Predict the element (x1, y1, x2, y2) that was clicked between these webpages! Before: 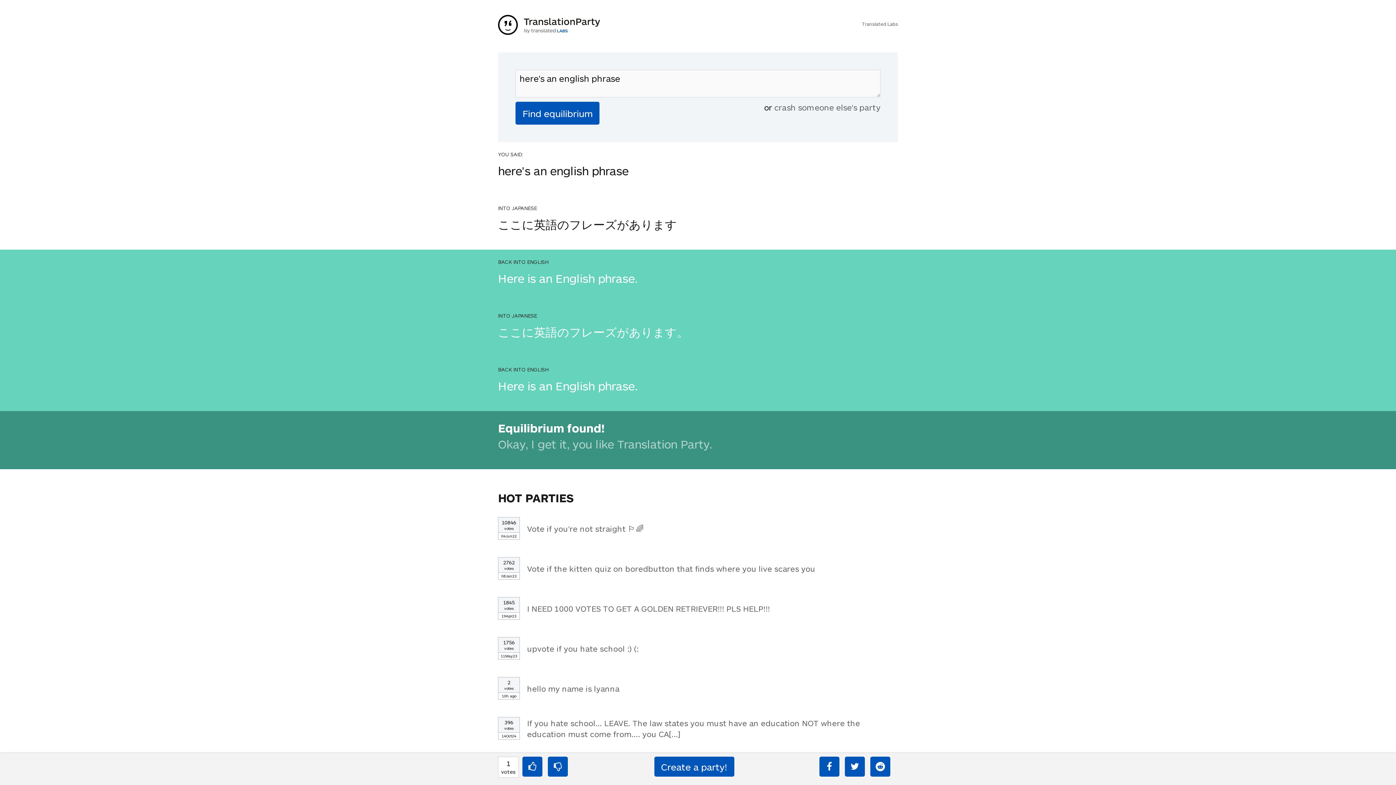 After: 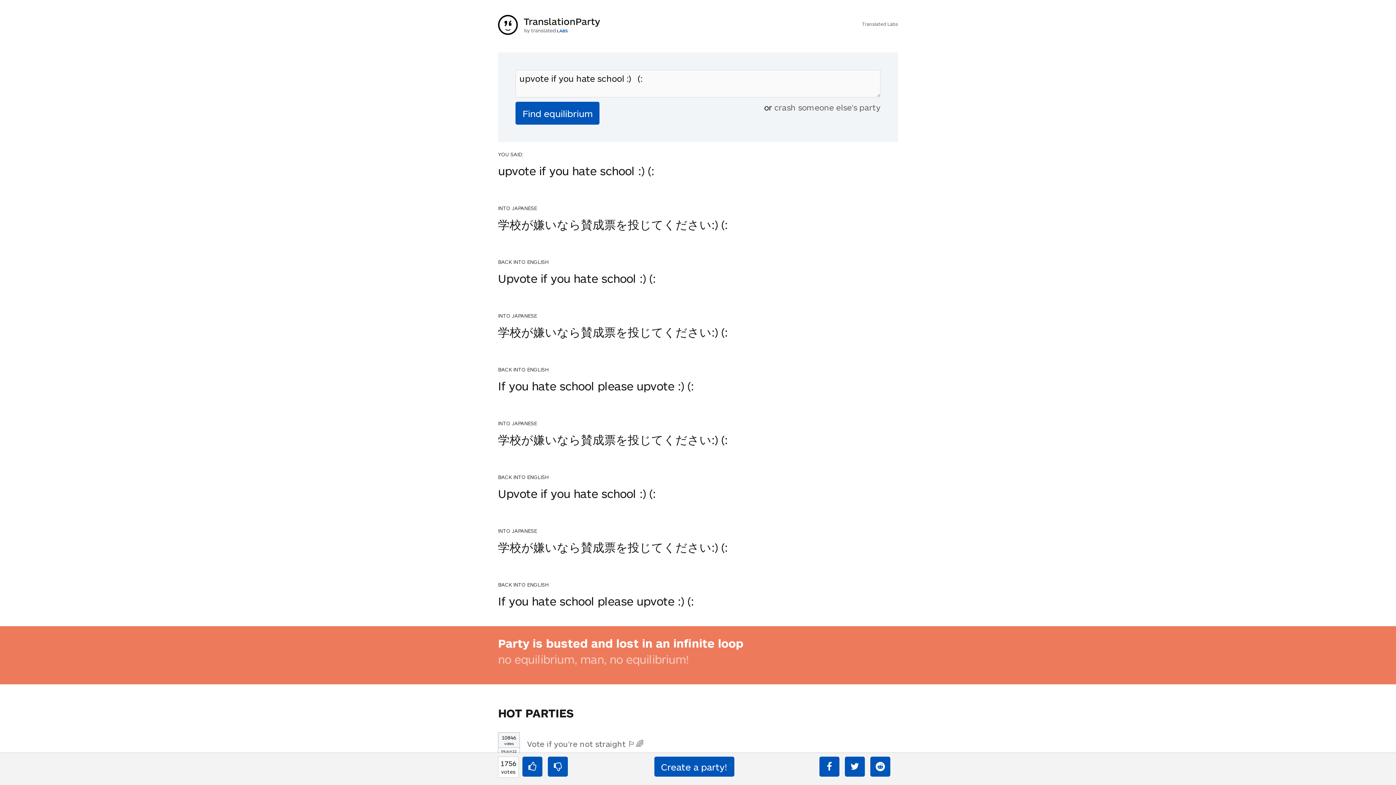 Action: bbox: (527, 644, 638, 653) label: upvote if you hate school :) (: